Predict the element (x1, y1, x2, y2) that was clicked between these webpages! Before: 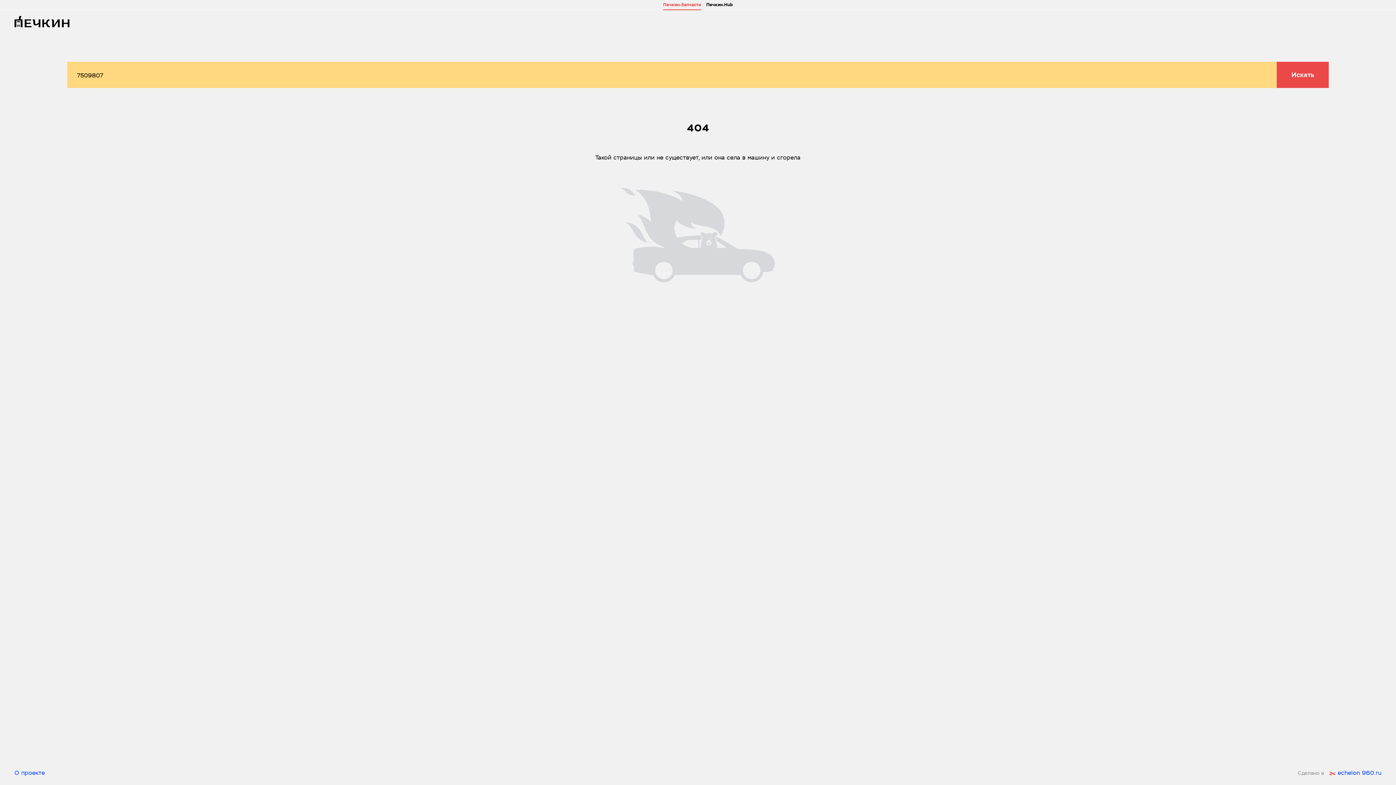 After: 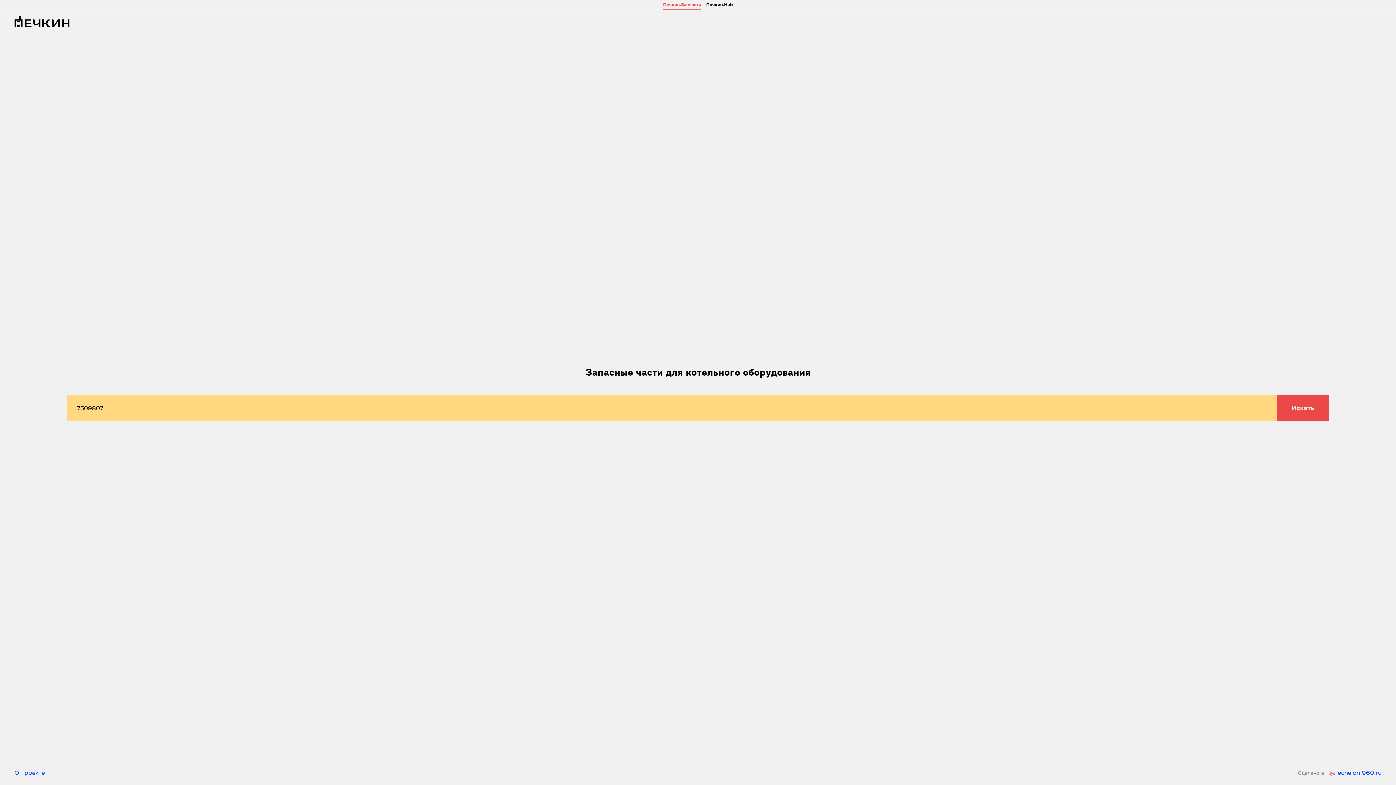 Action: bbox: (14, 16, 69, 27)